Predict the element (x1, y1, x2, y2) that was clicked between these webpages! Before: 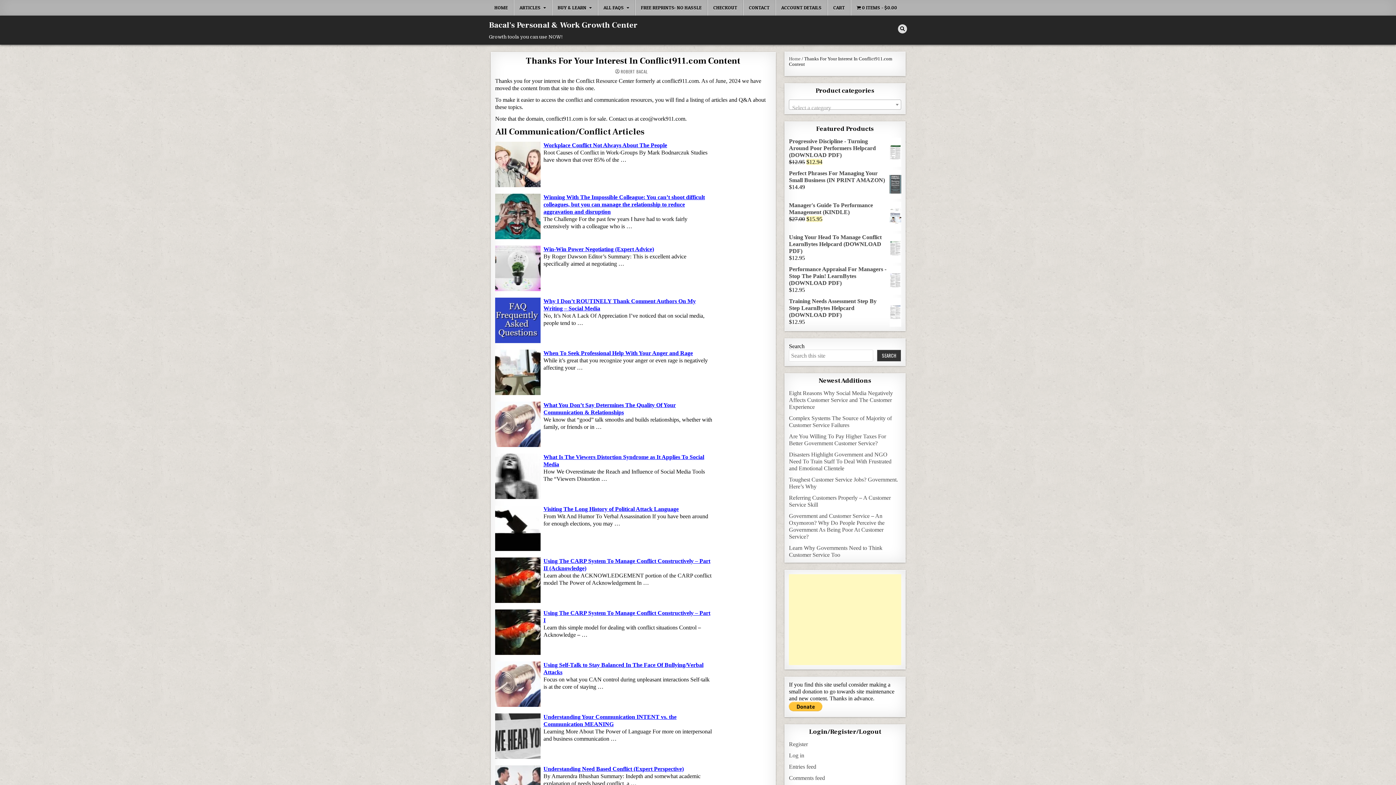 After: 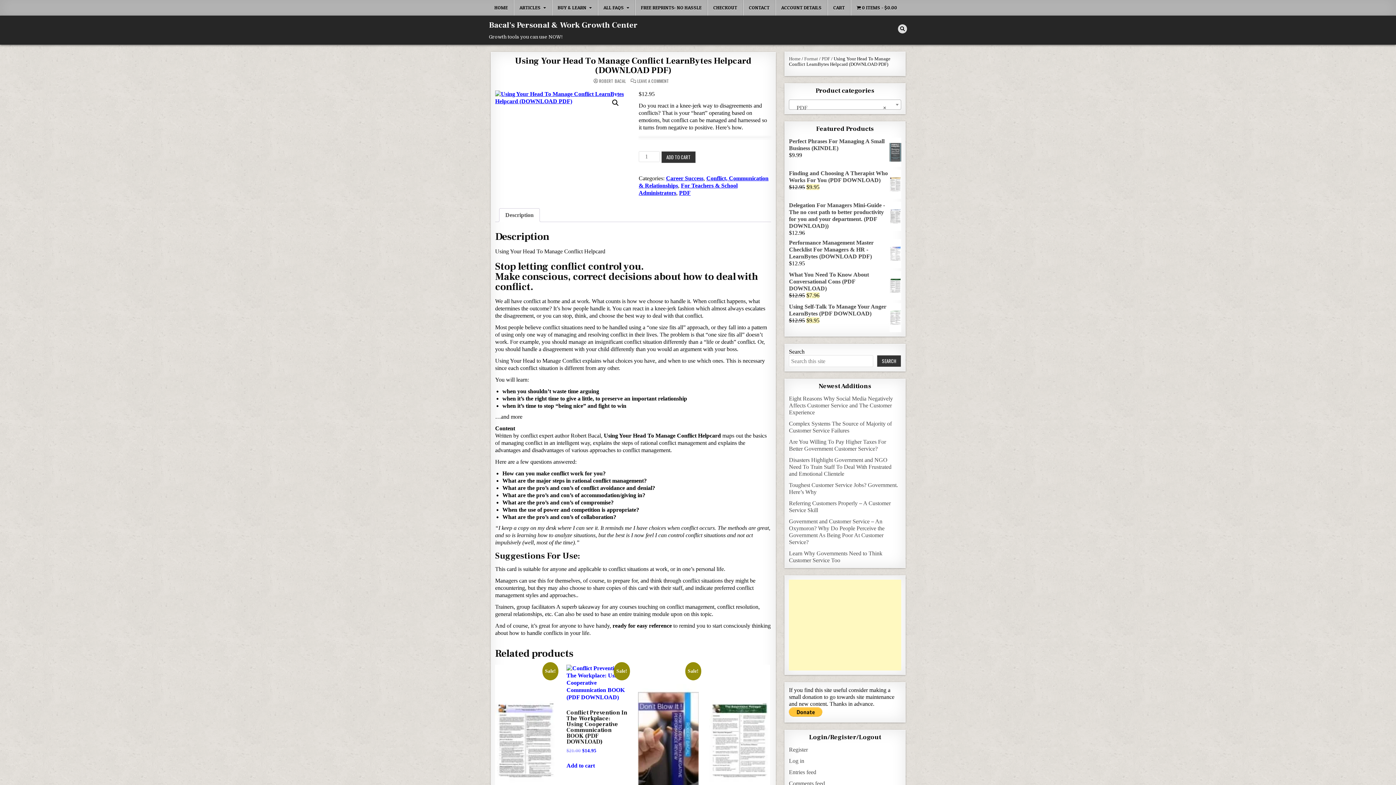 Action: label: Using Your Head To Manage Conflict LearnBytes Helpcard (DOWNLOAD PDF) bbox: (789, 233, 901, 254)